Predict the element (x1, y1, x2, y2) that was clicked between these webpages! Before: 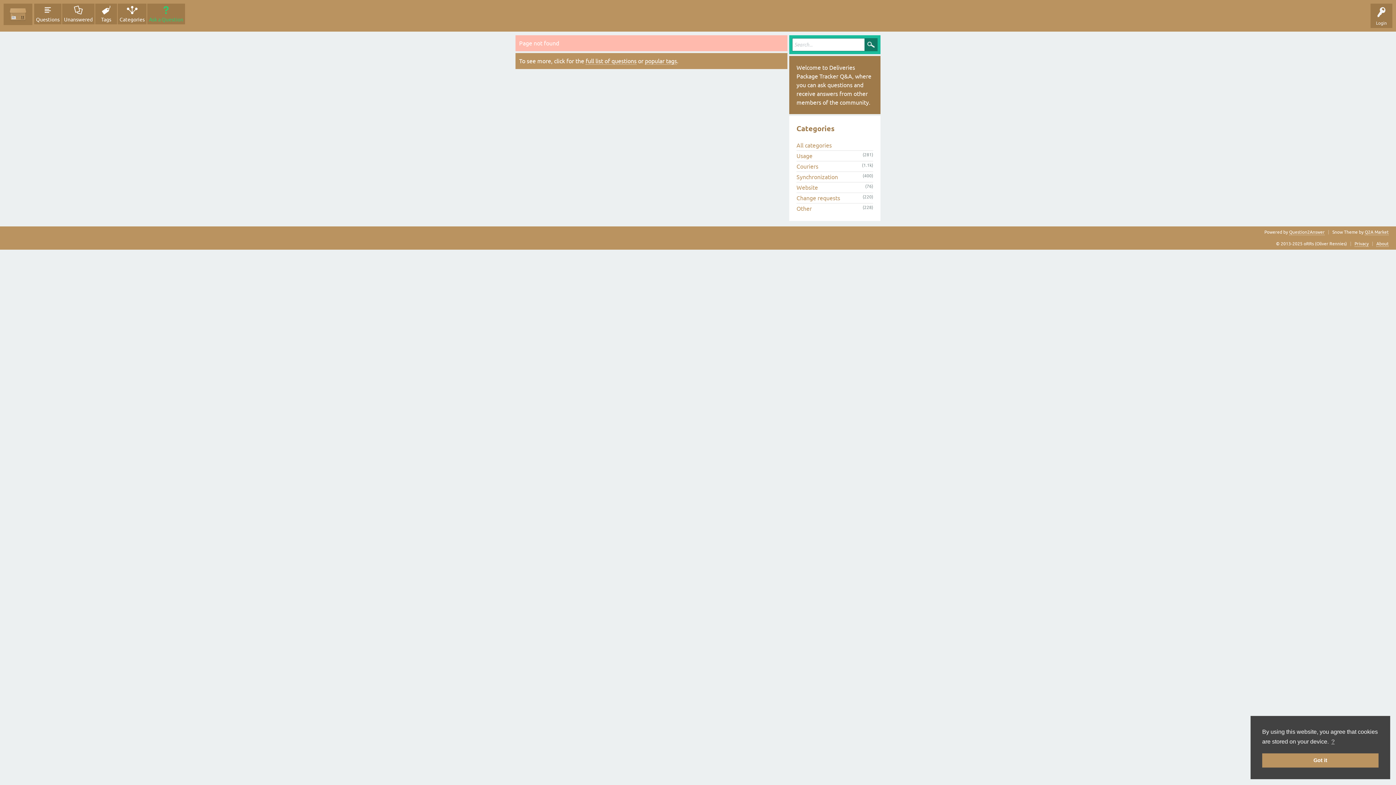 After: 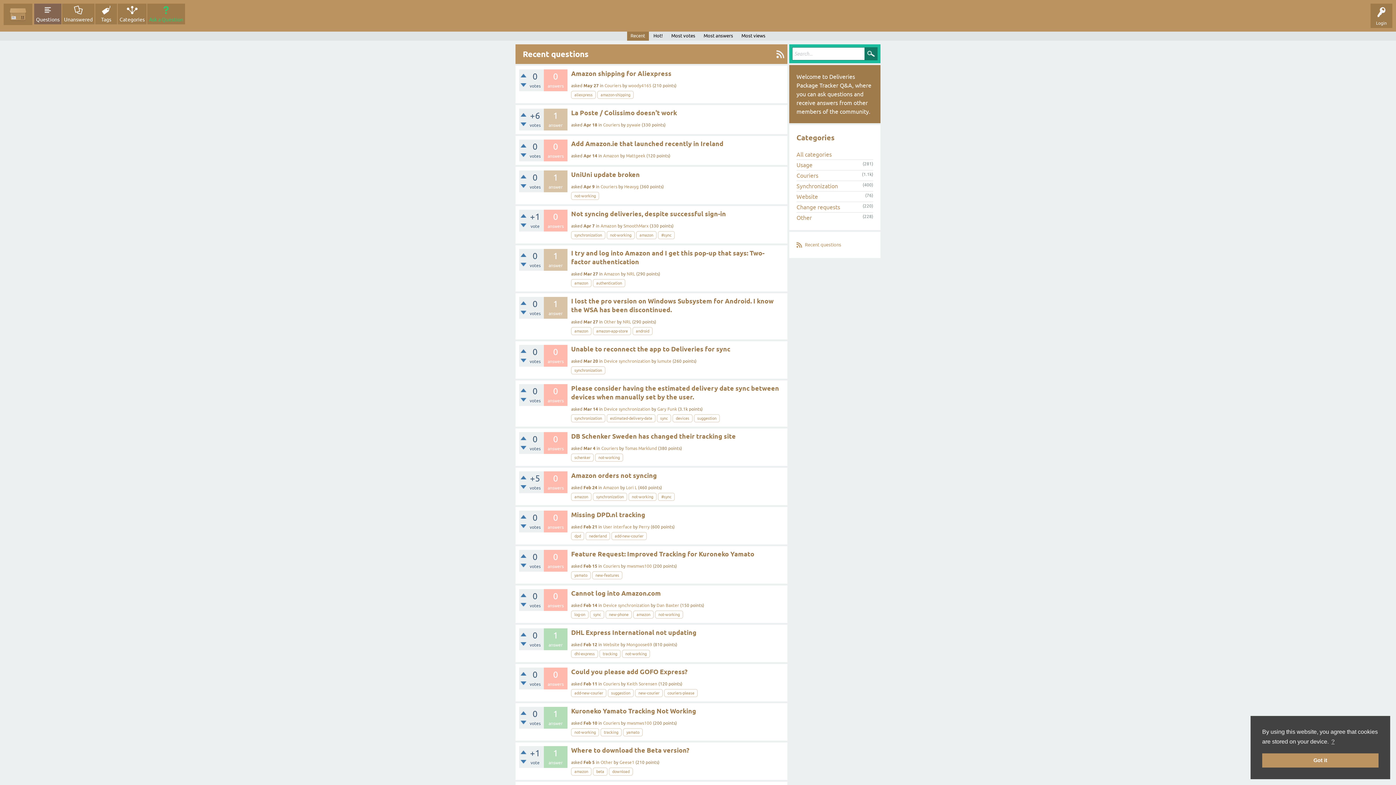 Action: label: full list of questions bbox: (585, 57, 636, 64)